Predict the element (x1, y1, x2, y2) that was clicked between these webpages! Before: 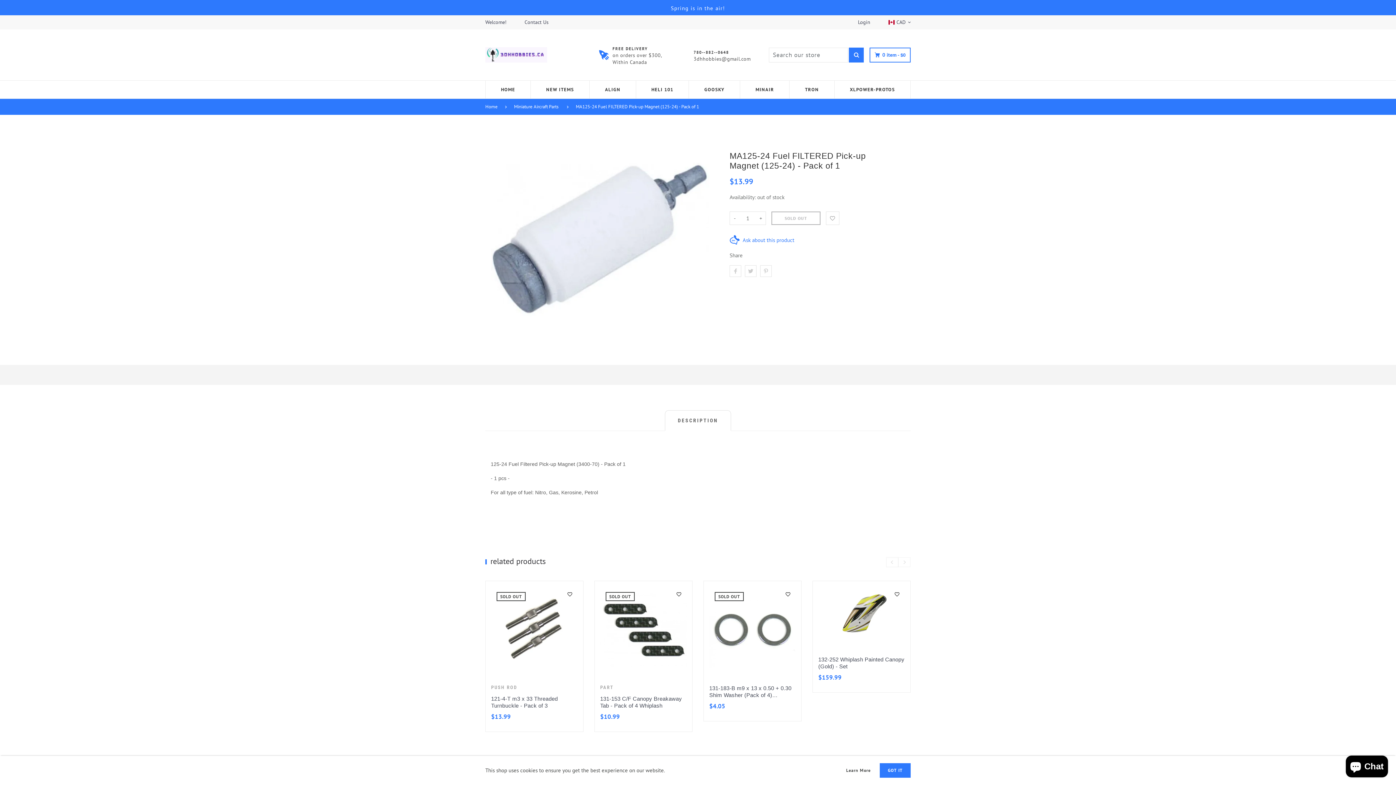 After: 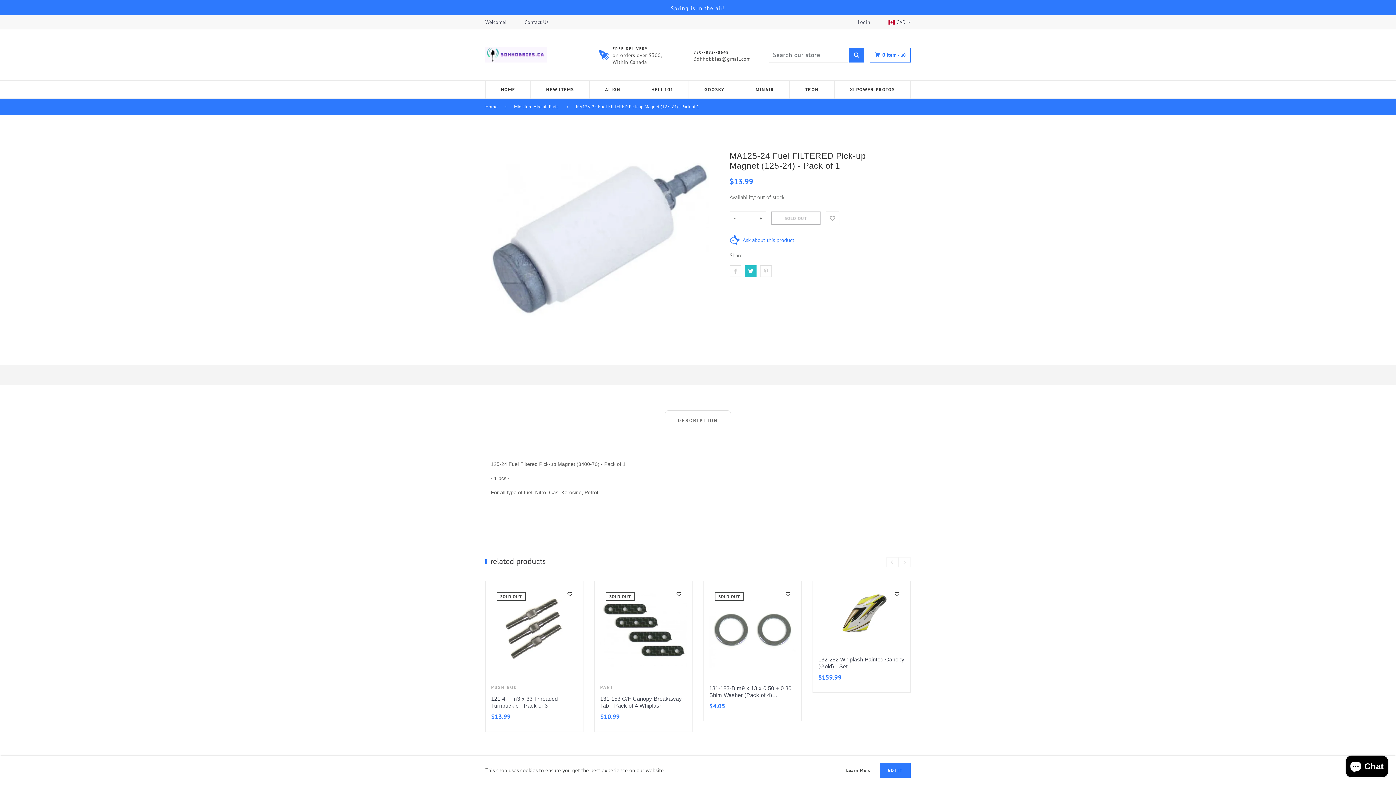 Action: bbox: (745, 265, 756, 277)